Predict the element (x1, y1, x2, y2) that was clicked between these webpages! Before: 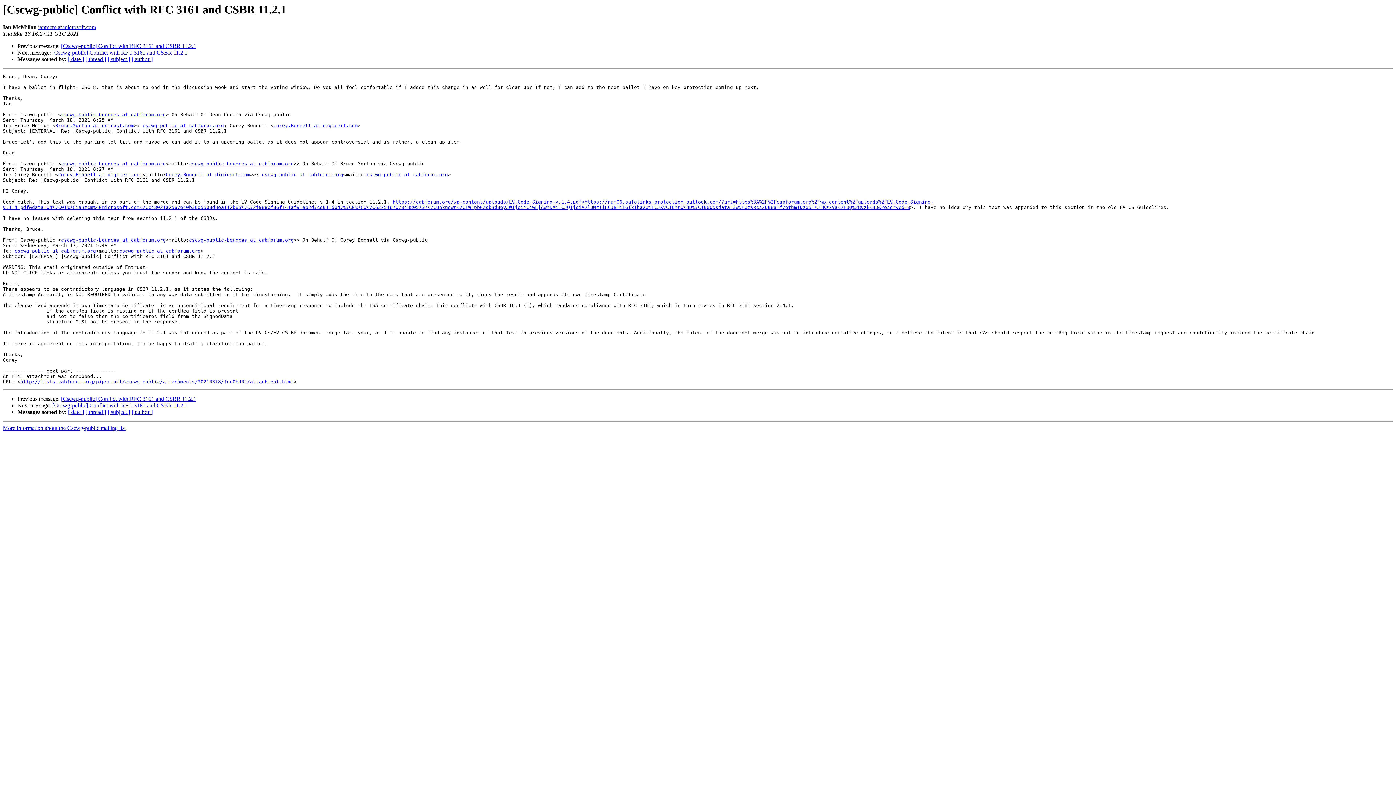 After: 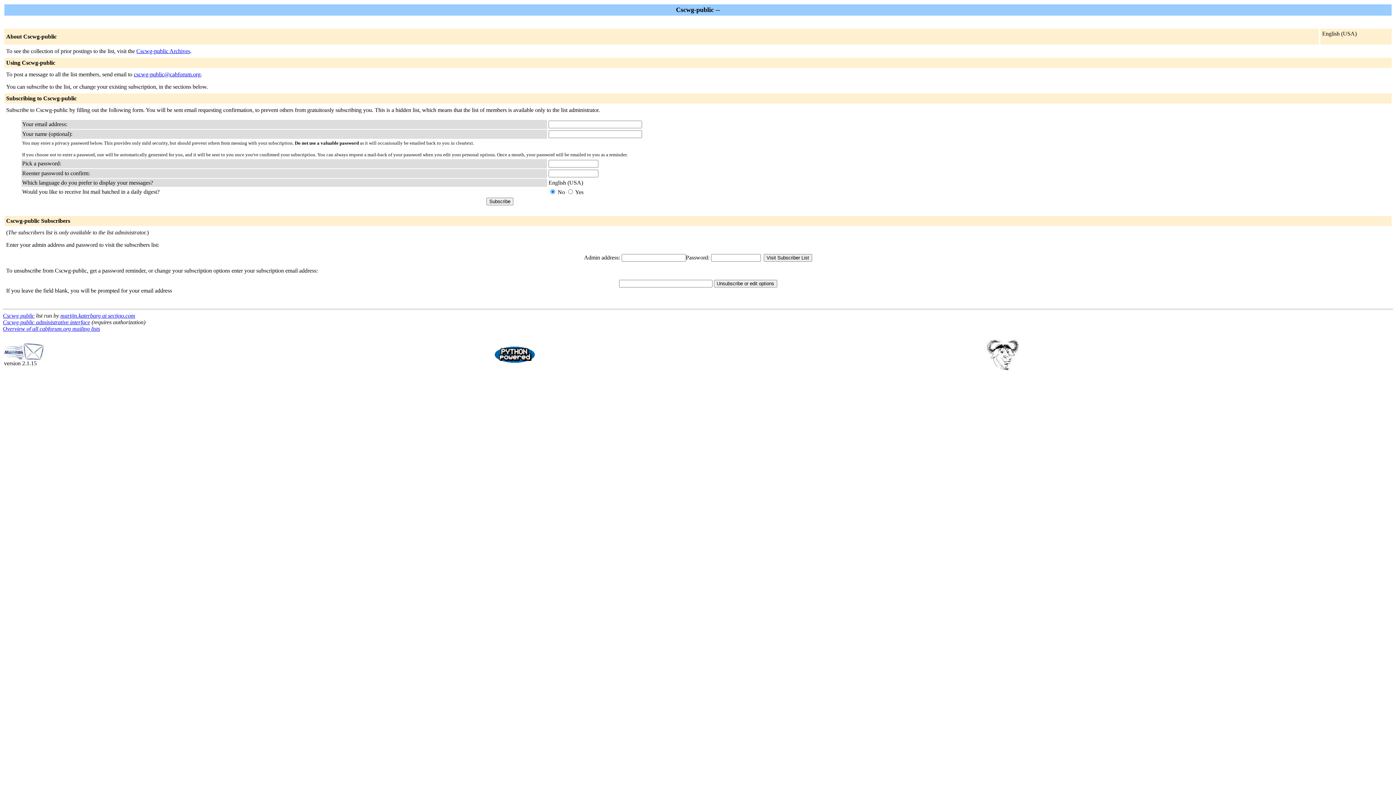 Action: bbox: (189, 237, 293, 243) label: cscwg-public-bounces at cabforum.org